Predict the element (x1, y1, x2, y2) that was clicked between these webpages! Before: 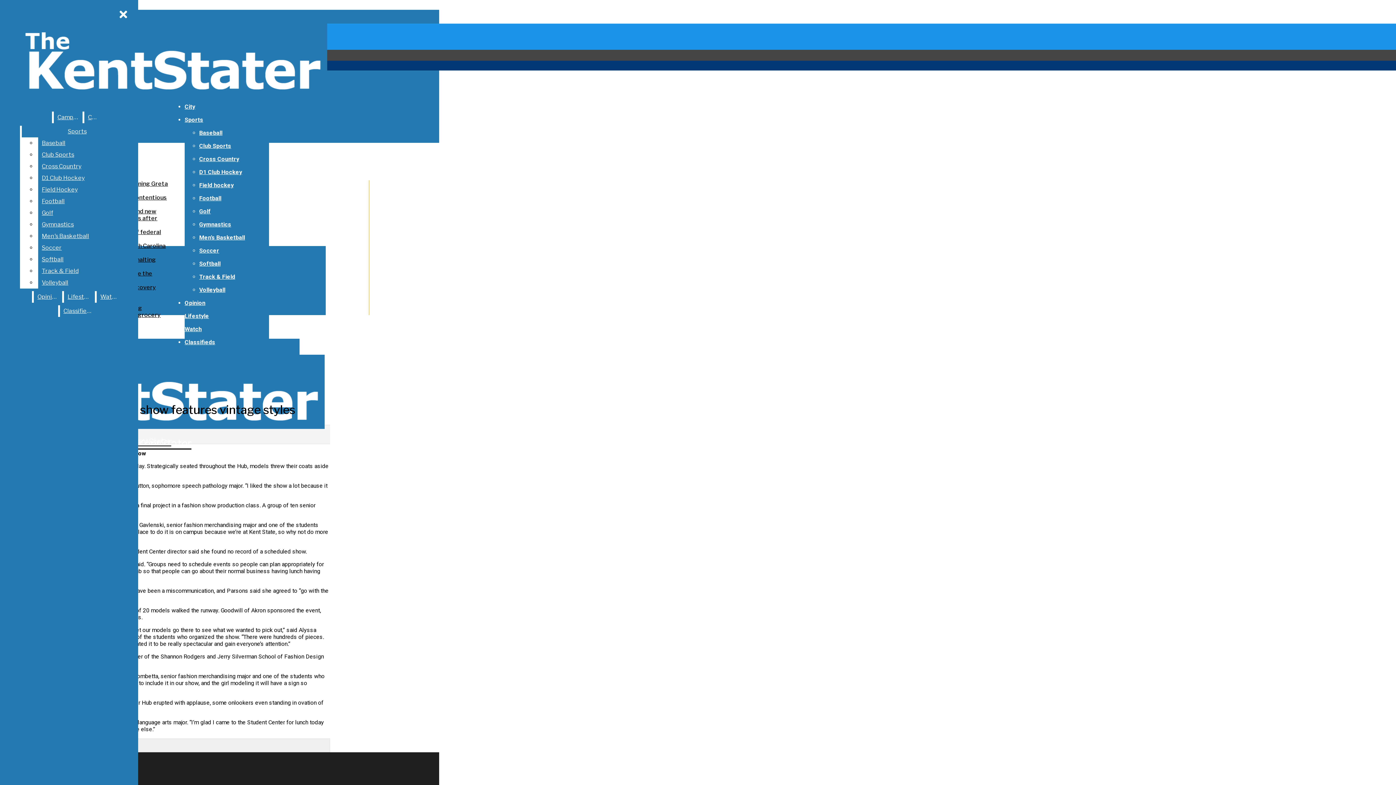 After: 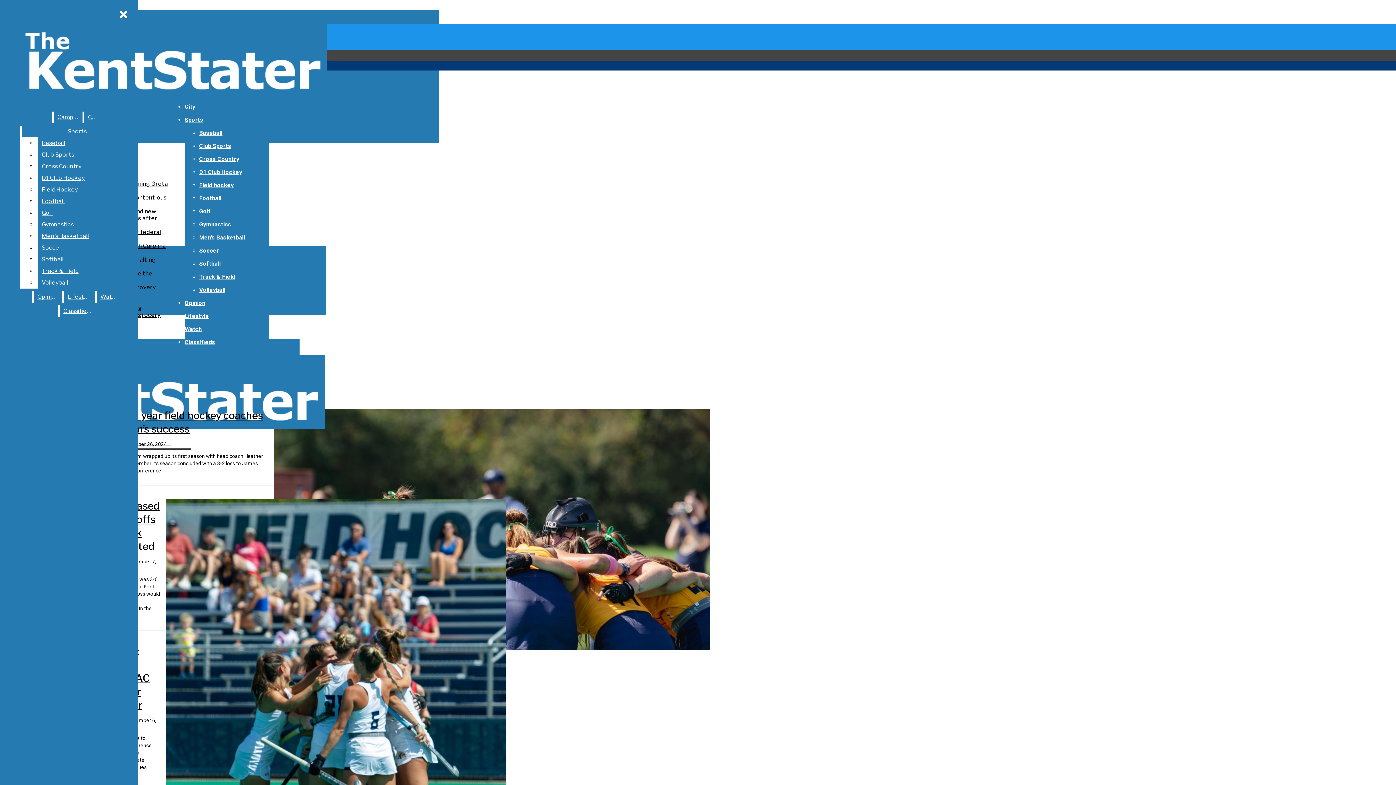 Action: bbox: (199, 181, 233, 188) label: Field hockey